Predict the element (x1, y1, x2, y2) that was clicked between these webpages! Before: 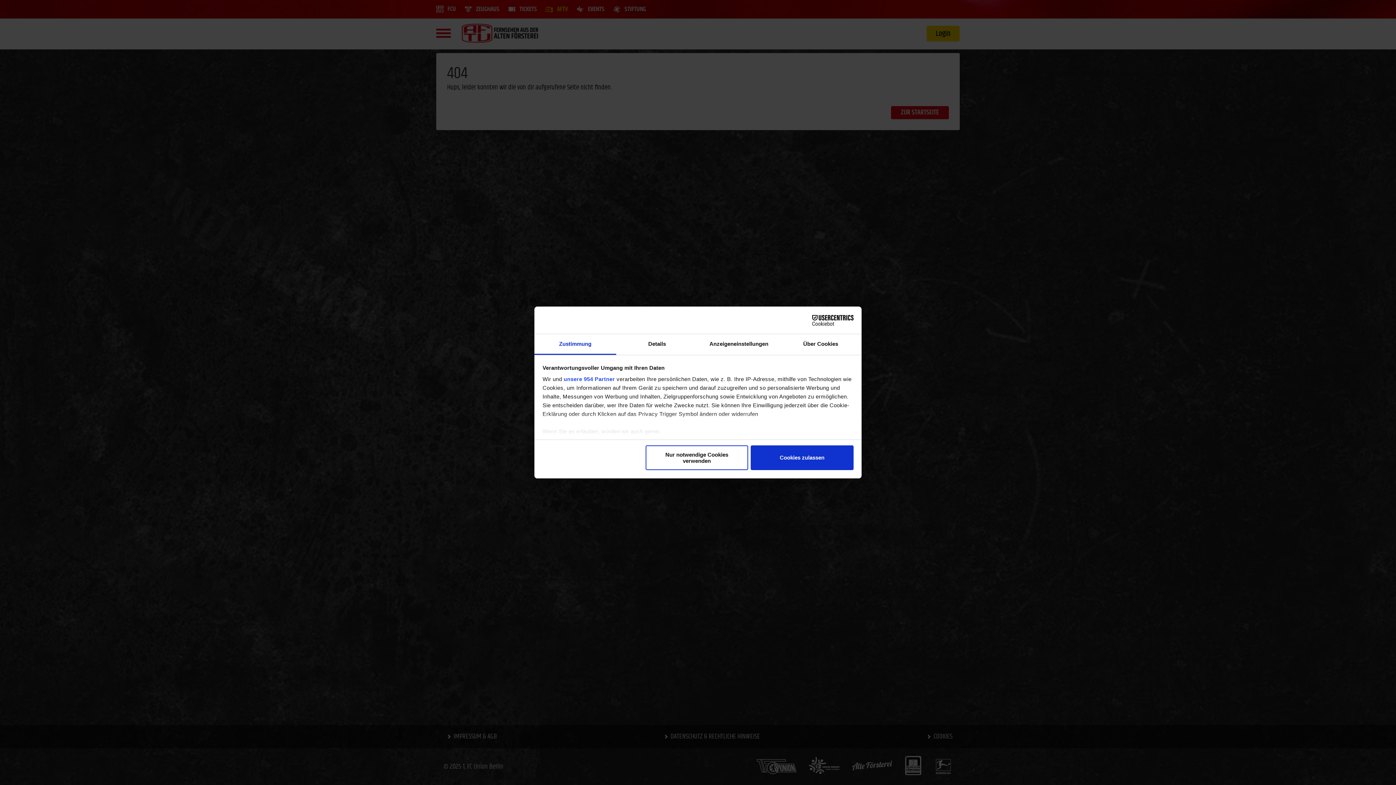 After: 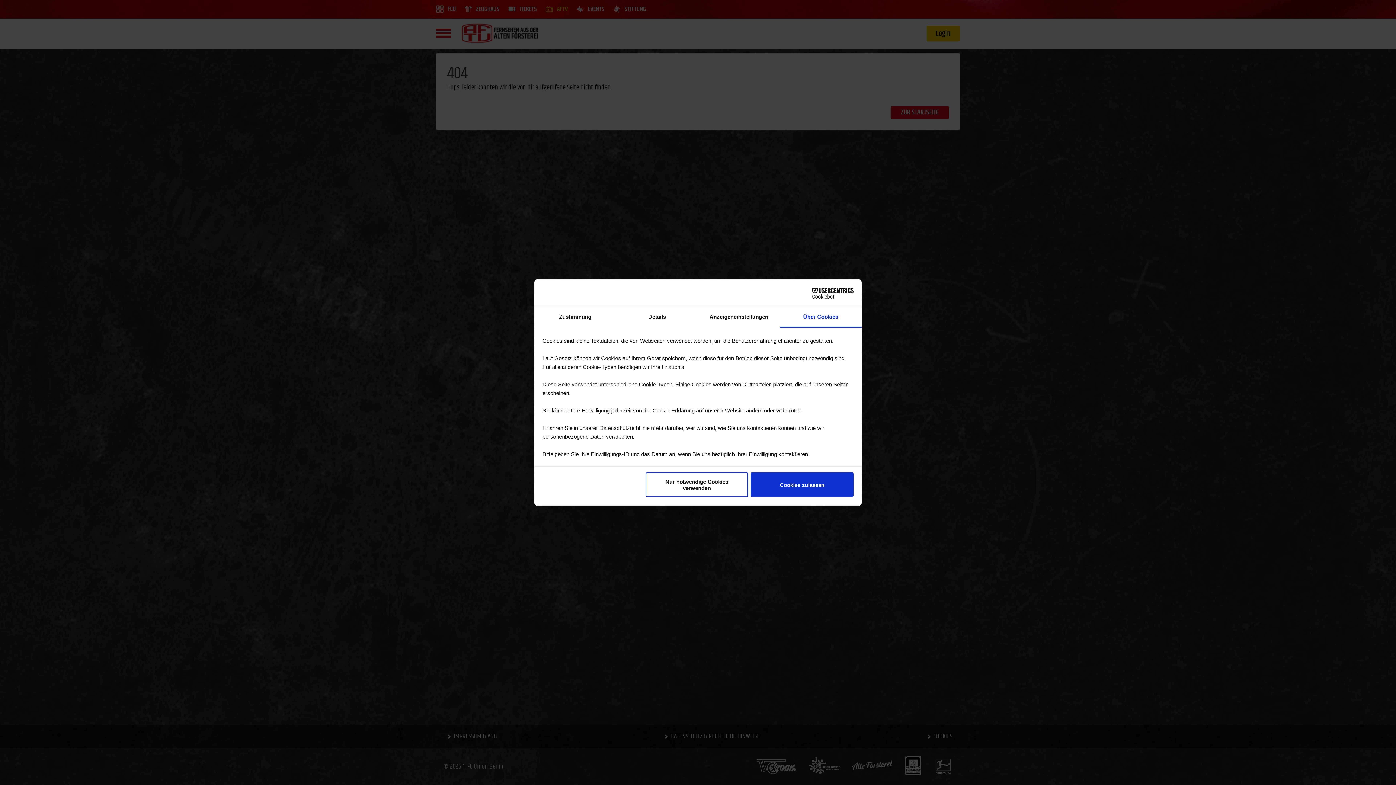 Action: bbox: (780, 334, 861, 355) label: Über Cookies